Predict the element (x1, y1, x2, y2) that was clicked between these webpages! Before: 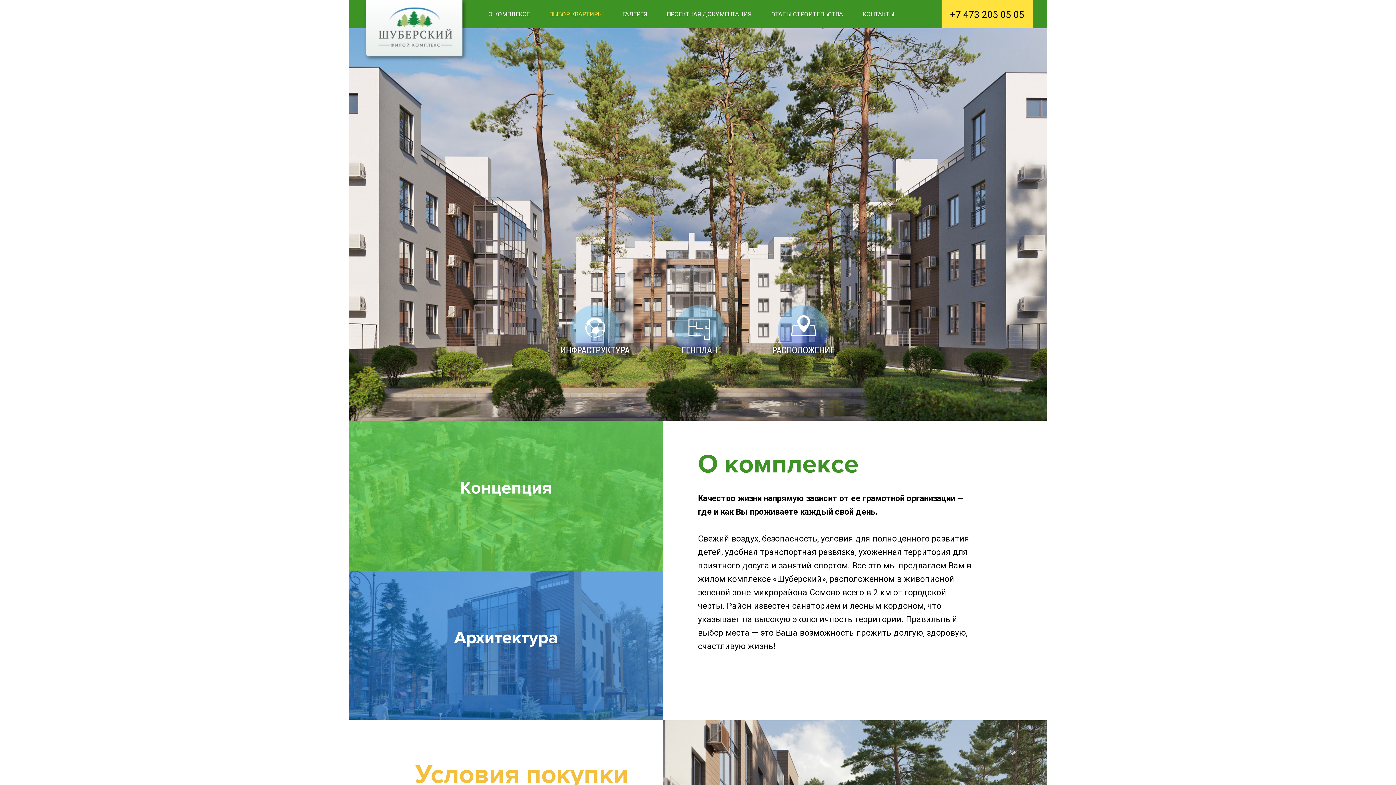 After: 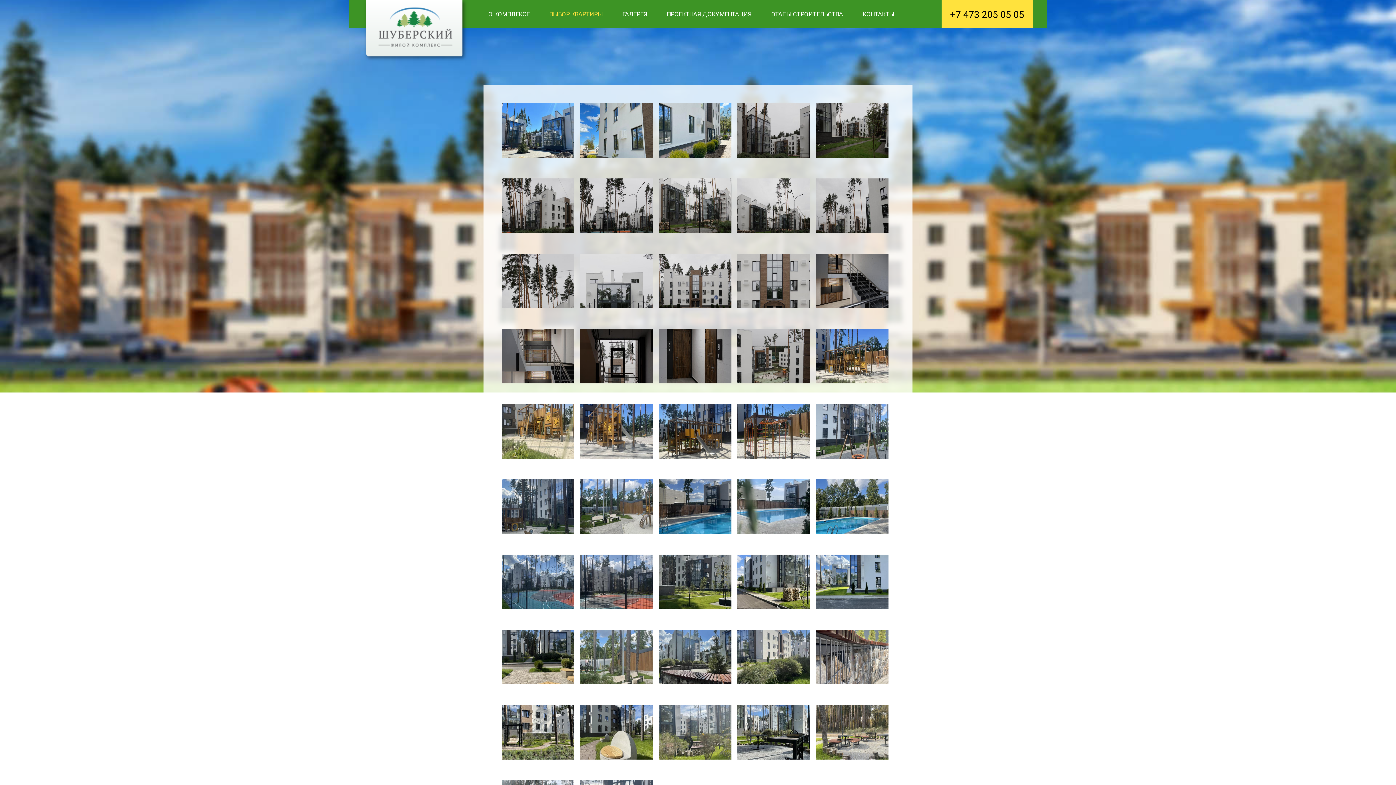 Action: label: ЭТАПЫ СТРОИТЕЛЬСТВА bbox: (771, 3, 843, 25)